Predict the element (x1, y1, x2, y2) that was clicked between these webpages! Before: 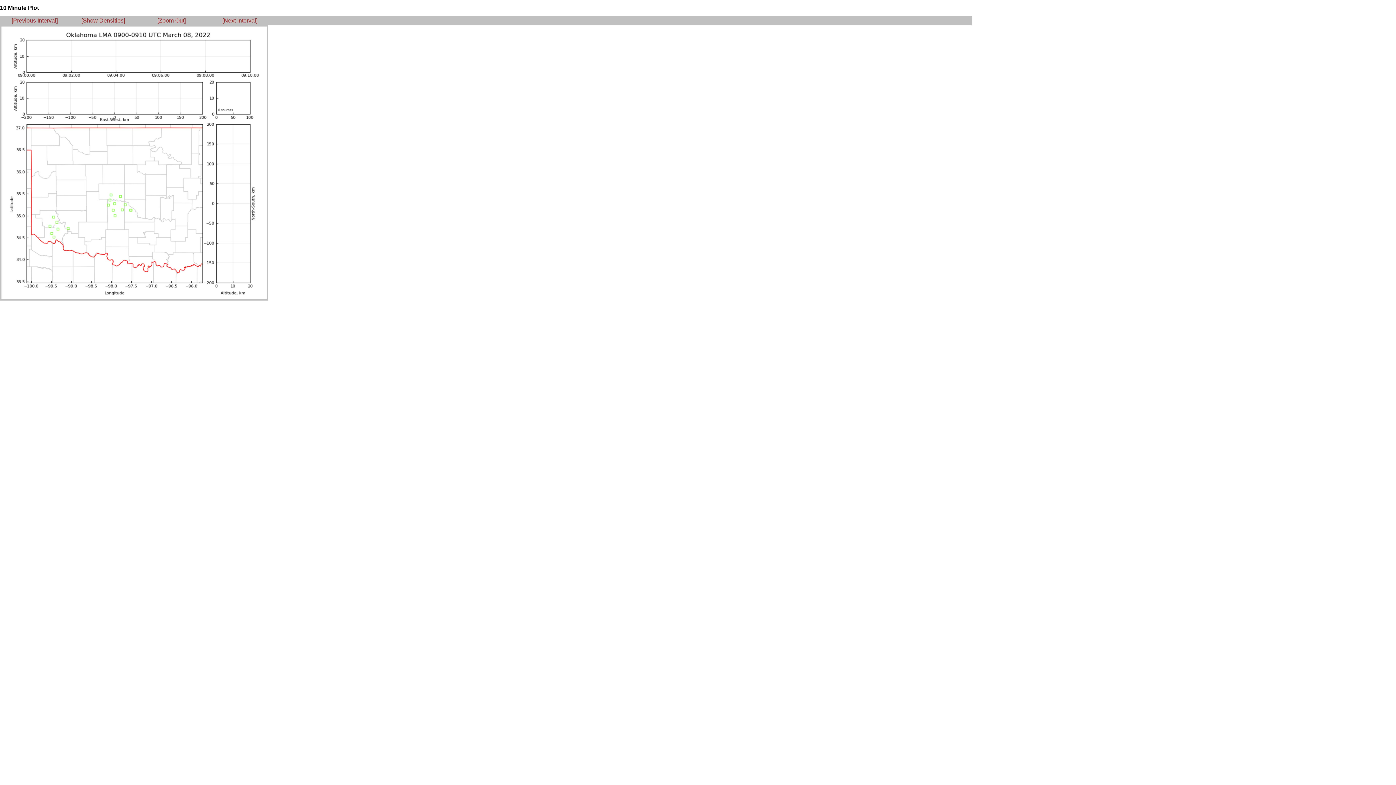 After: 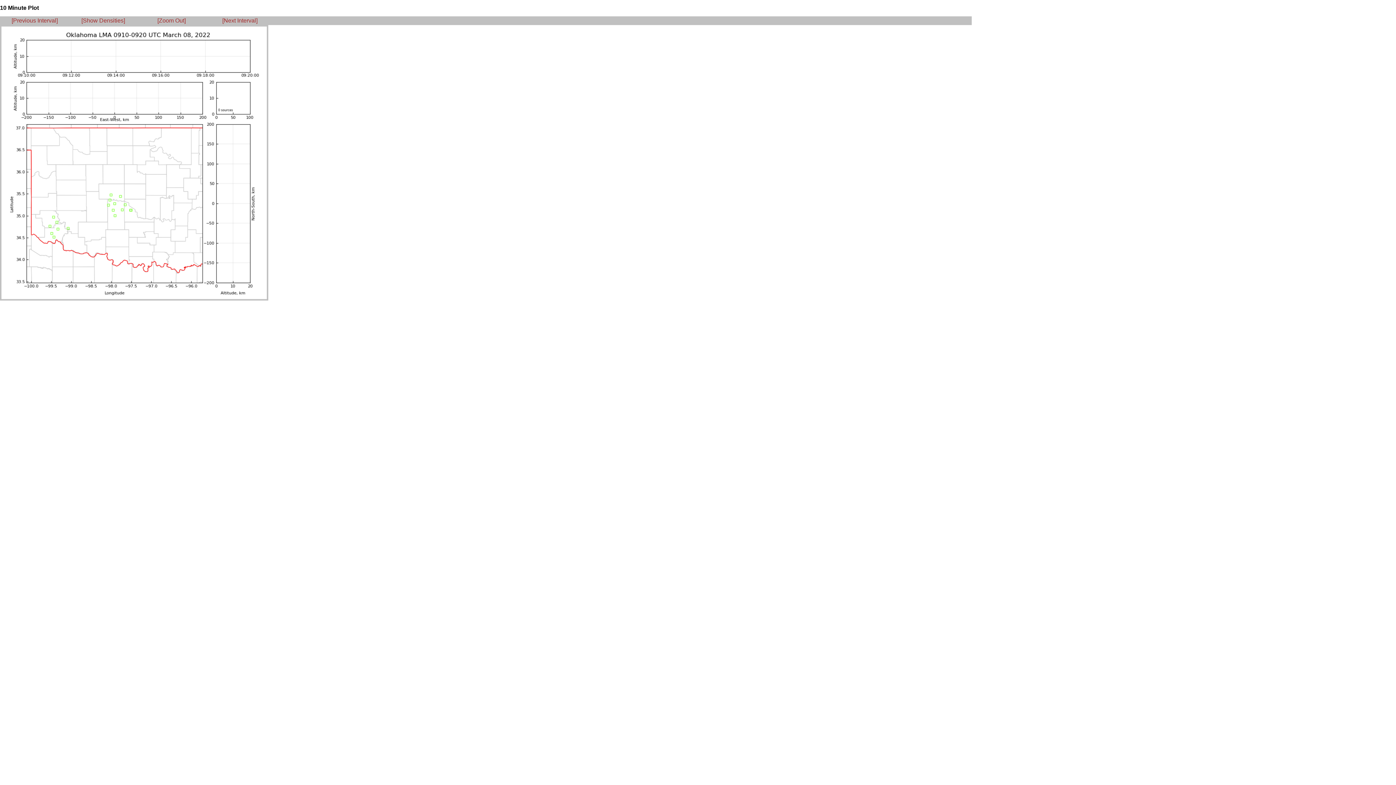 Action: label: [Next Interval] bbox: (222, 17, 257, 23)